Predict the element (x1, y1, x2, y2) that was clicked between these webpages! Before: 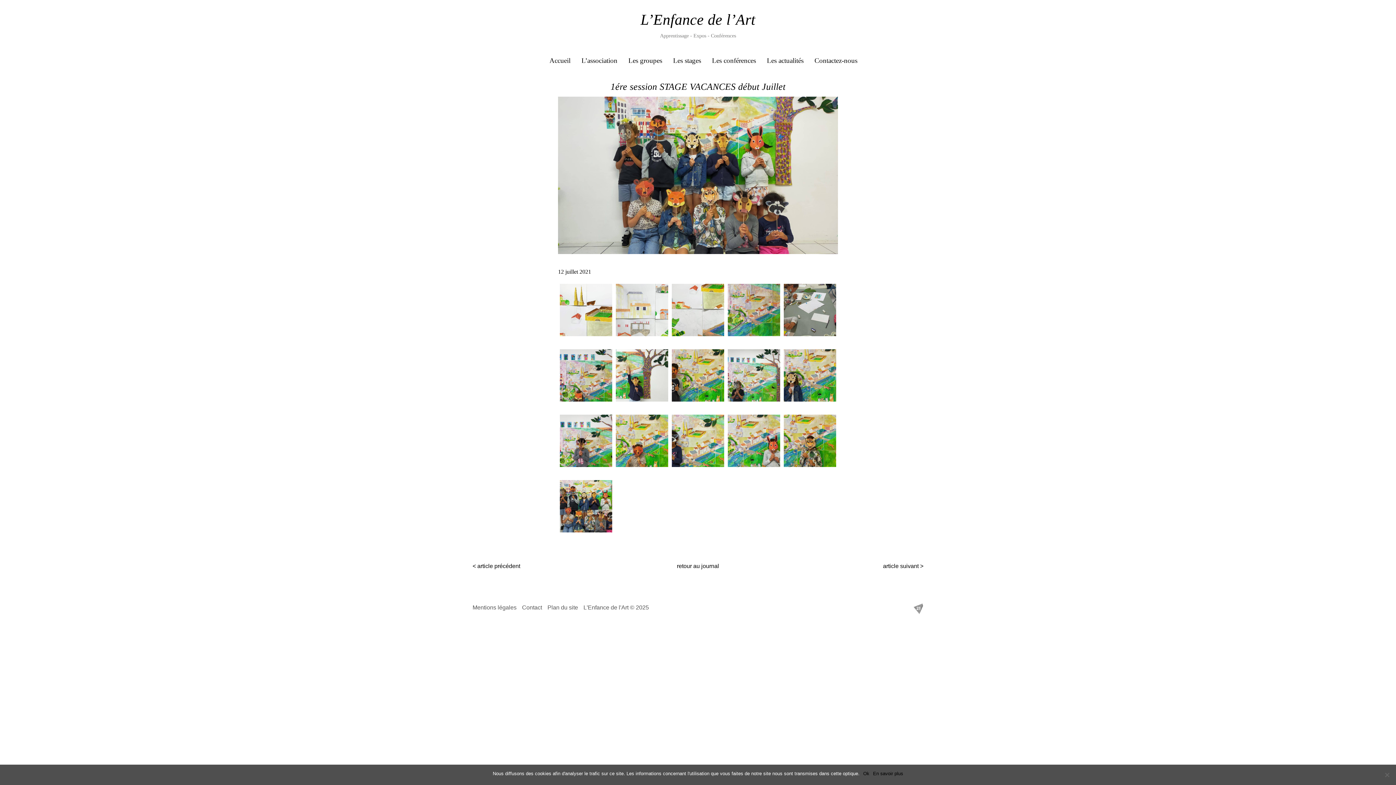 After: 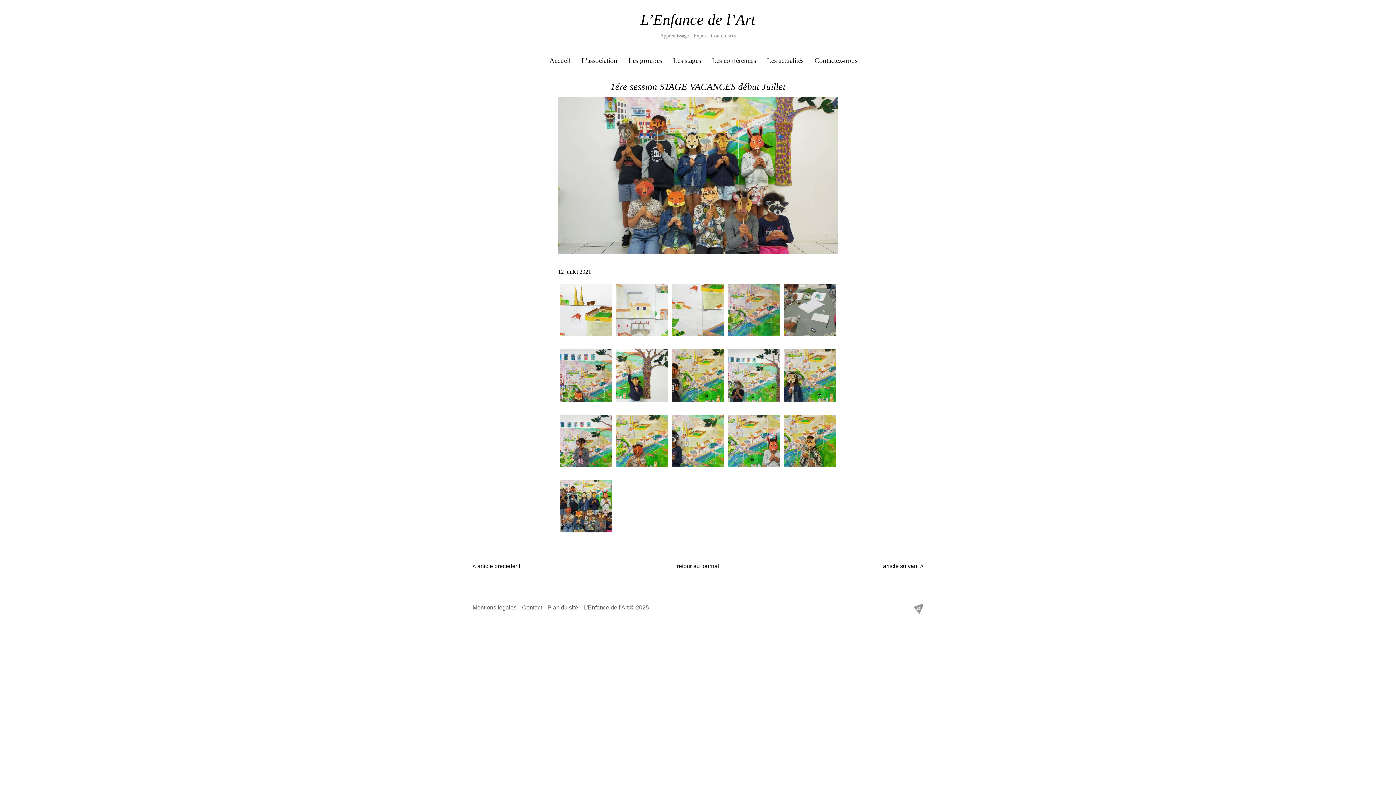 Action: bbox: (863, 770, 869, 777) label: Ok